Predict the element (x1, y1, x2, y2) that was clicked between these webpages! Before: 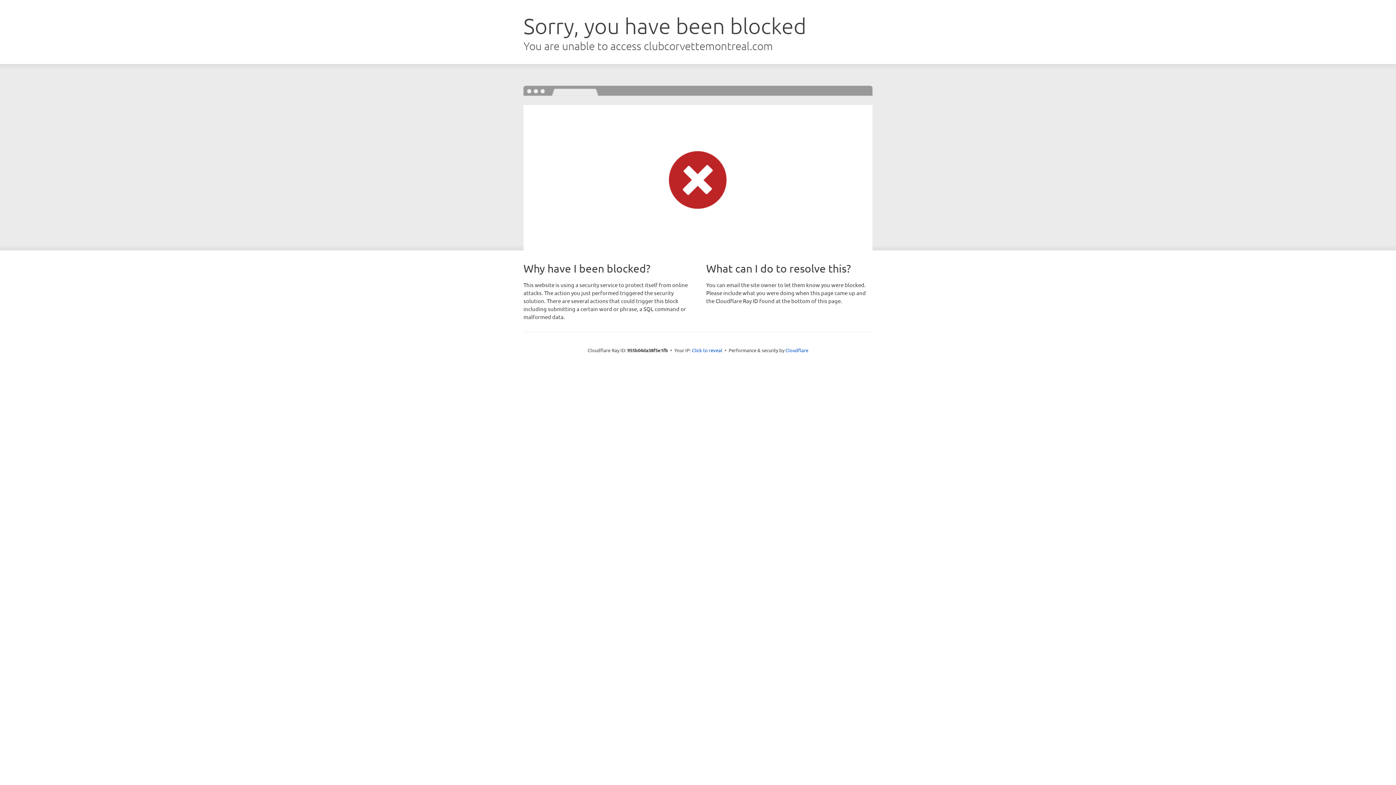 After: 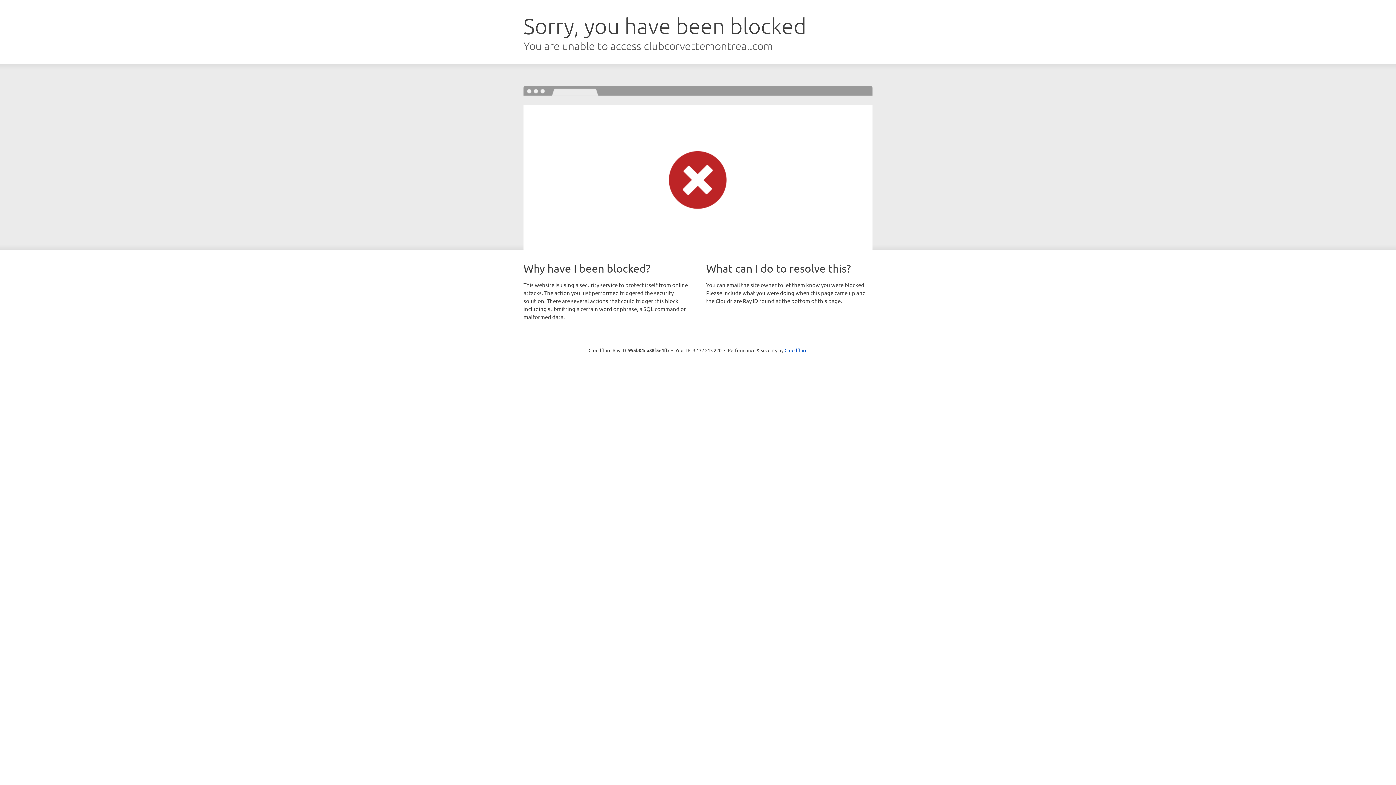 Action: label: Click to reveal bbox: (692, 346, 722, 353)